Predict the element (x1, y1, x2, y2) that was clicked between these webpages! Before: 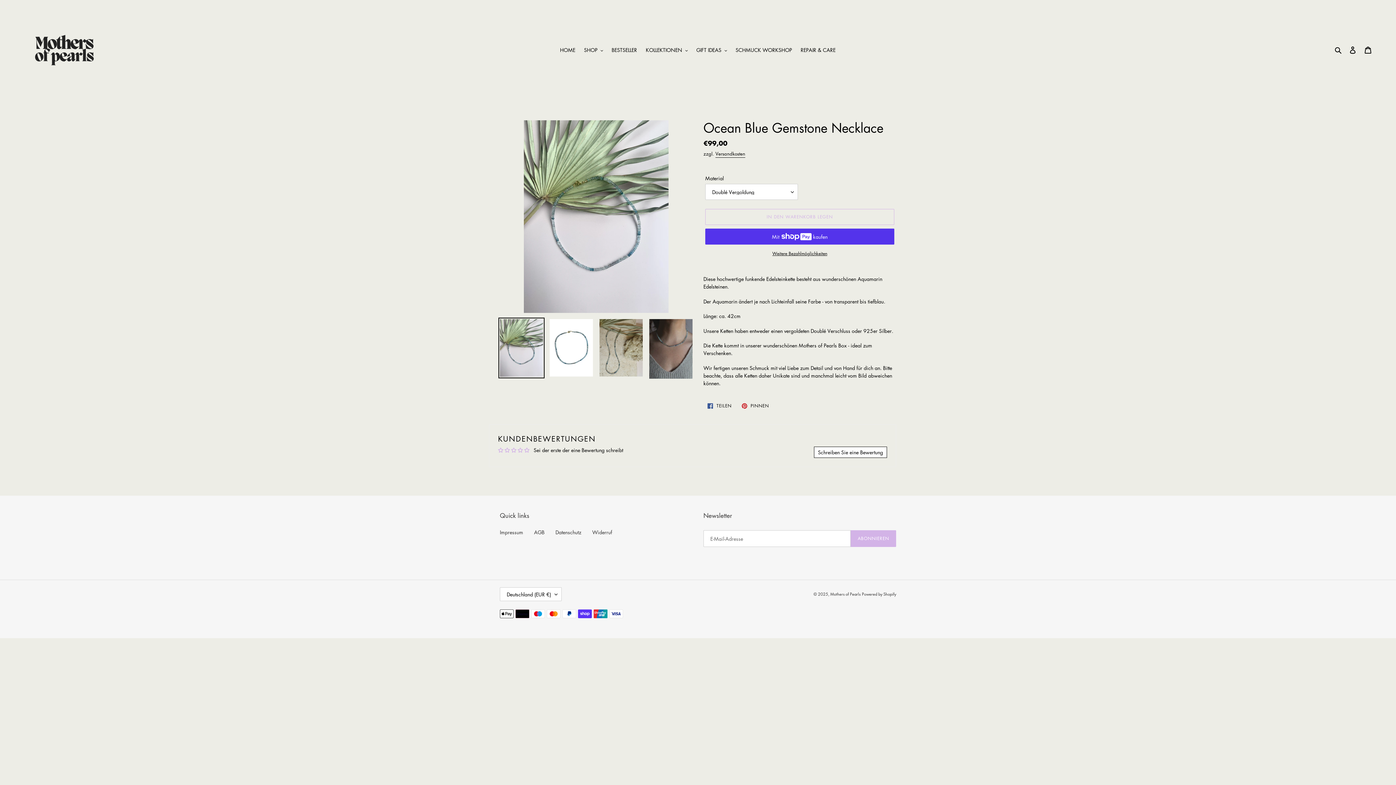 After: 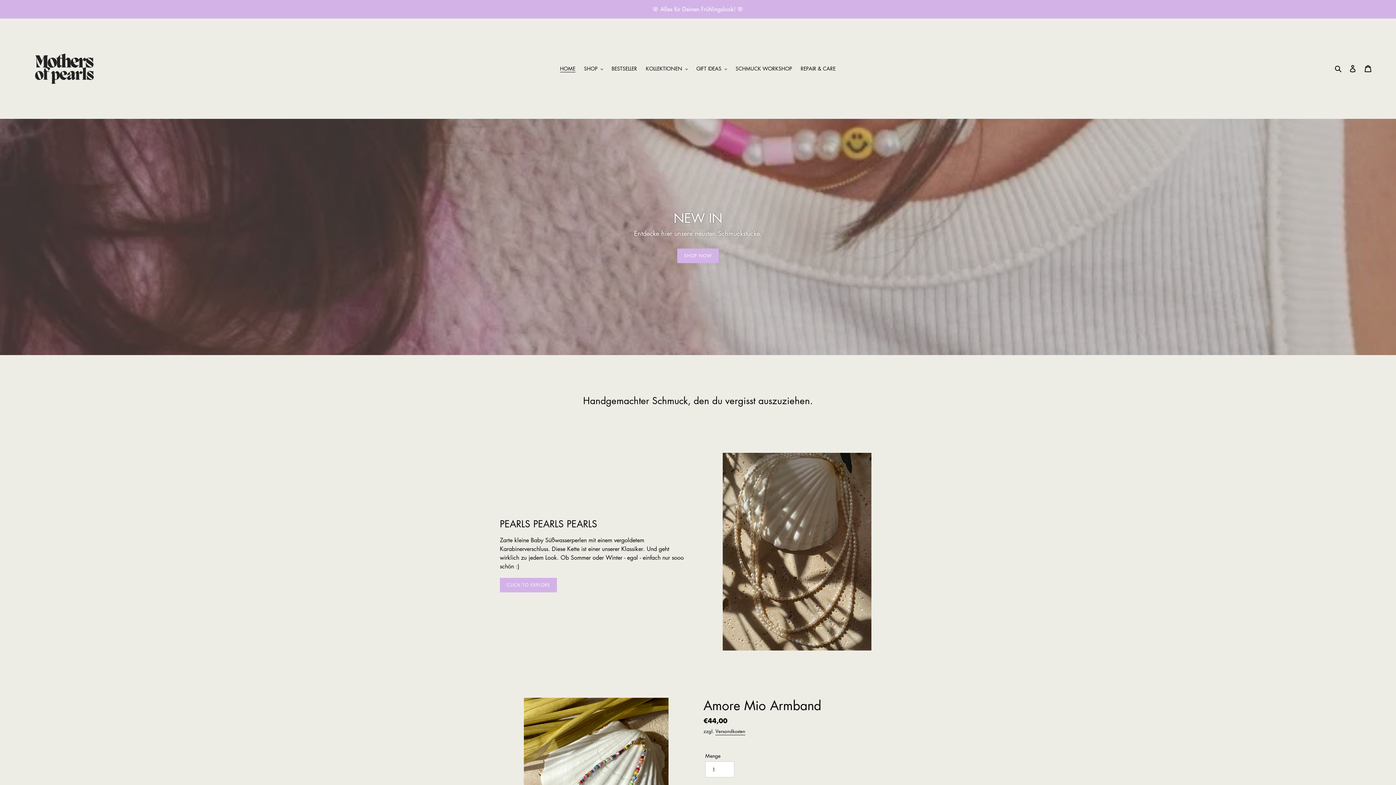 Action: label: Mothers of Pearls bbox: (830, 591, 860, 597)